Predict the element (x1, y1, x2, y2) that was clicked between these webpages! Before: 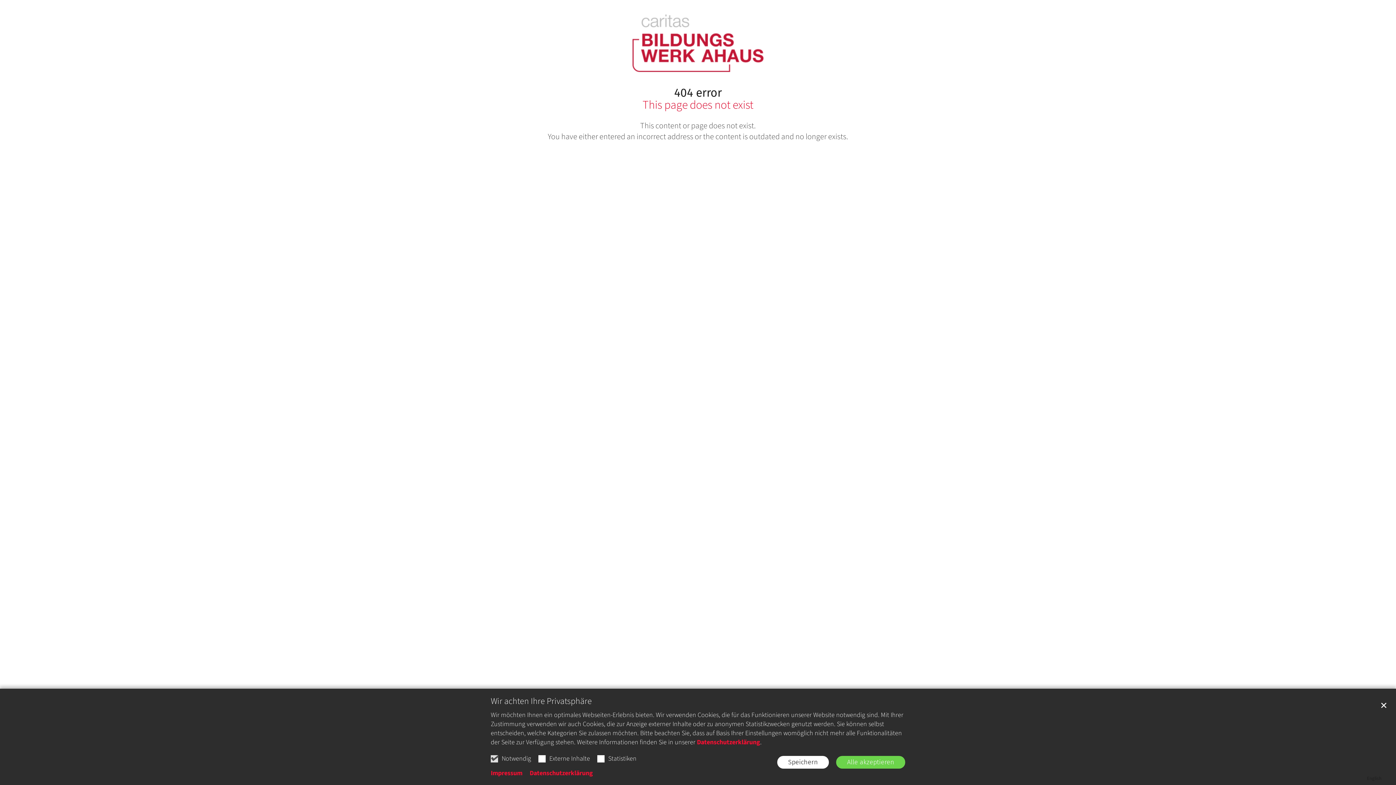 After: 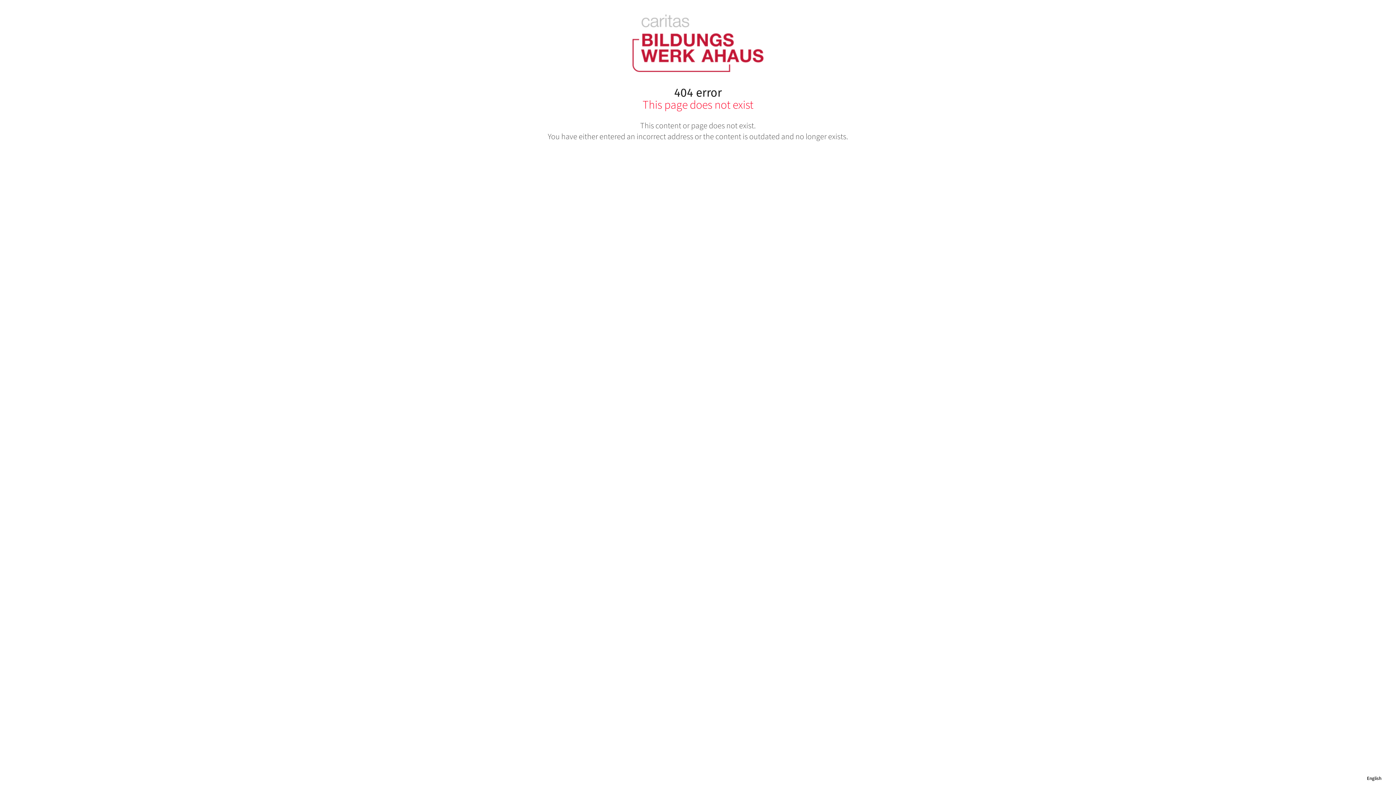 Action: label: ✕ bbox: (1377, 700, 1390, 712)